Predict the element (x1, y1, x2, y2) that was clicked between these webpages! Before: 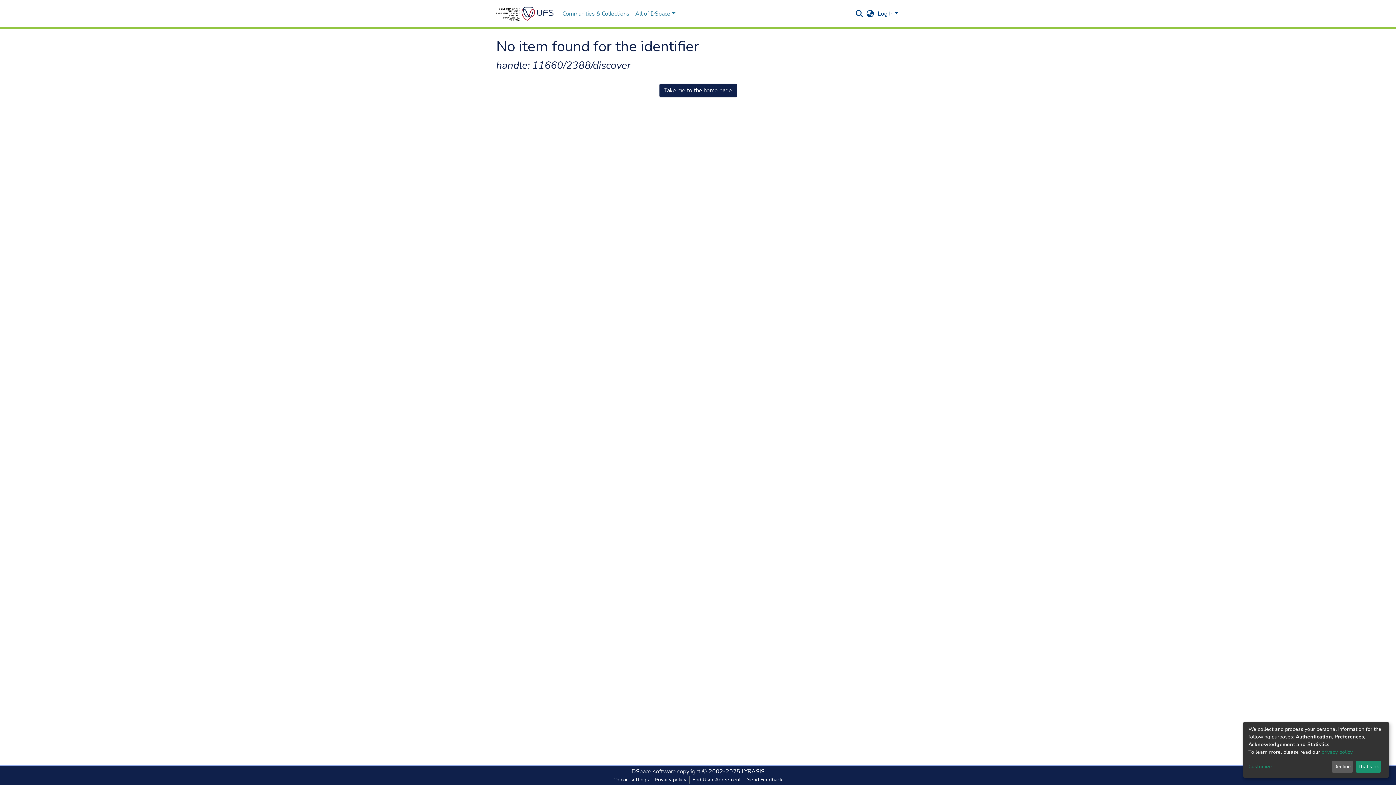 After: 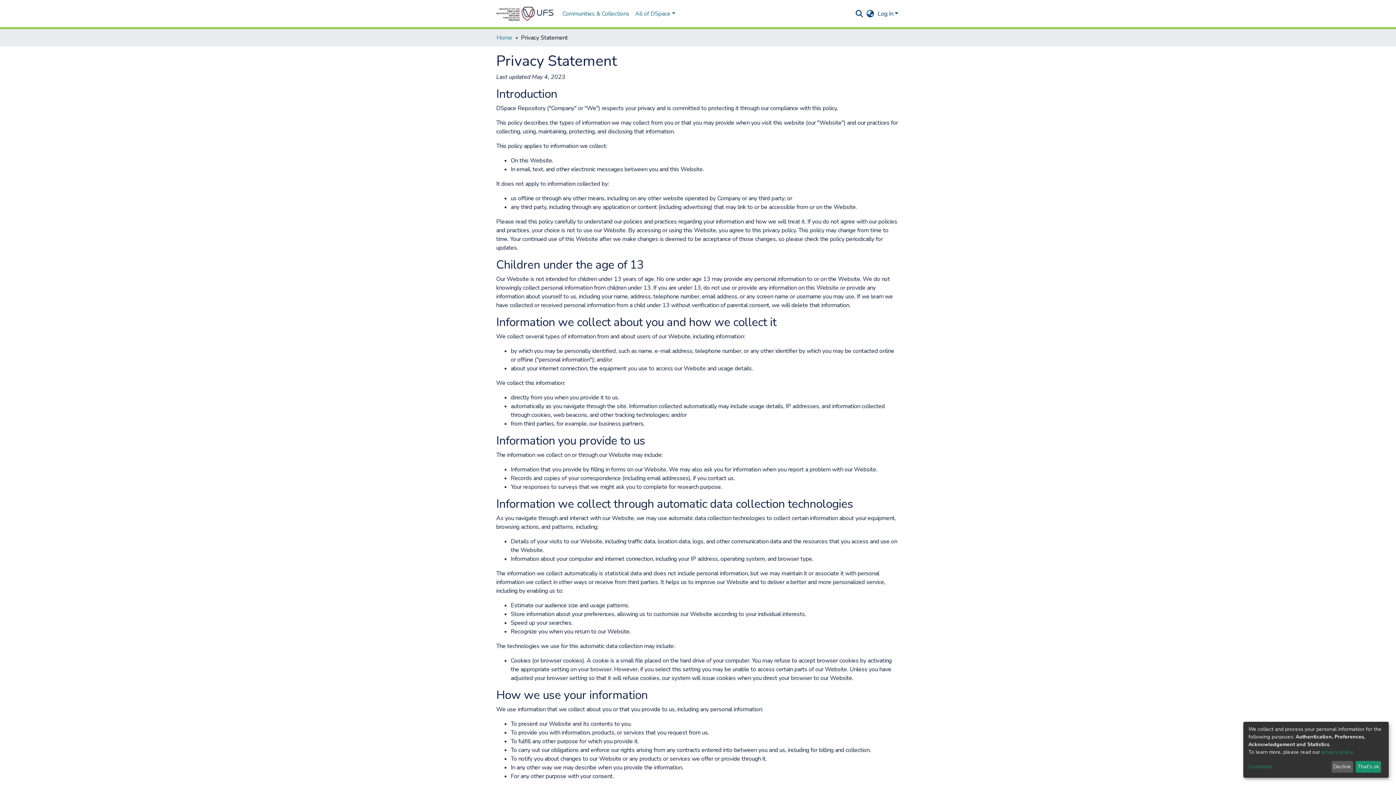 Action: label: Privacy policy bbox: (673, 776, 710, 784)